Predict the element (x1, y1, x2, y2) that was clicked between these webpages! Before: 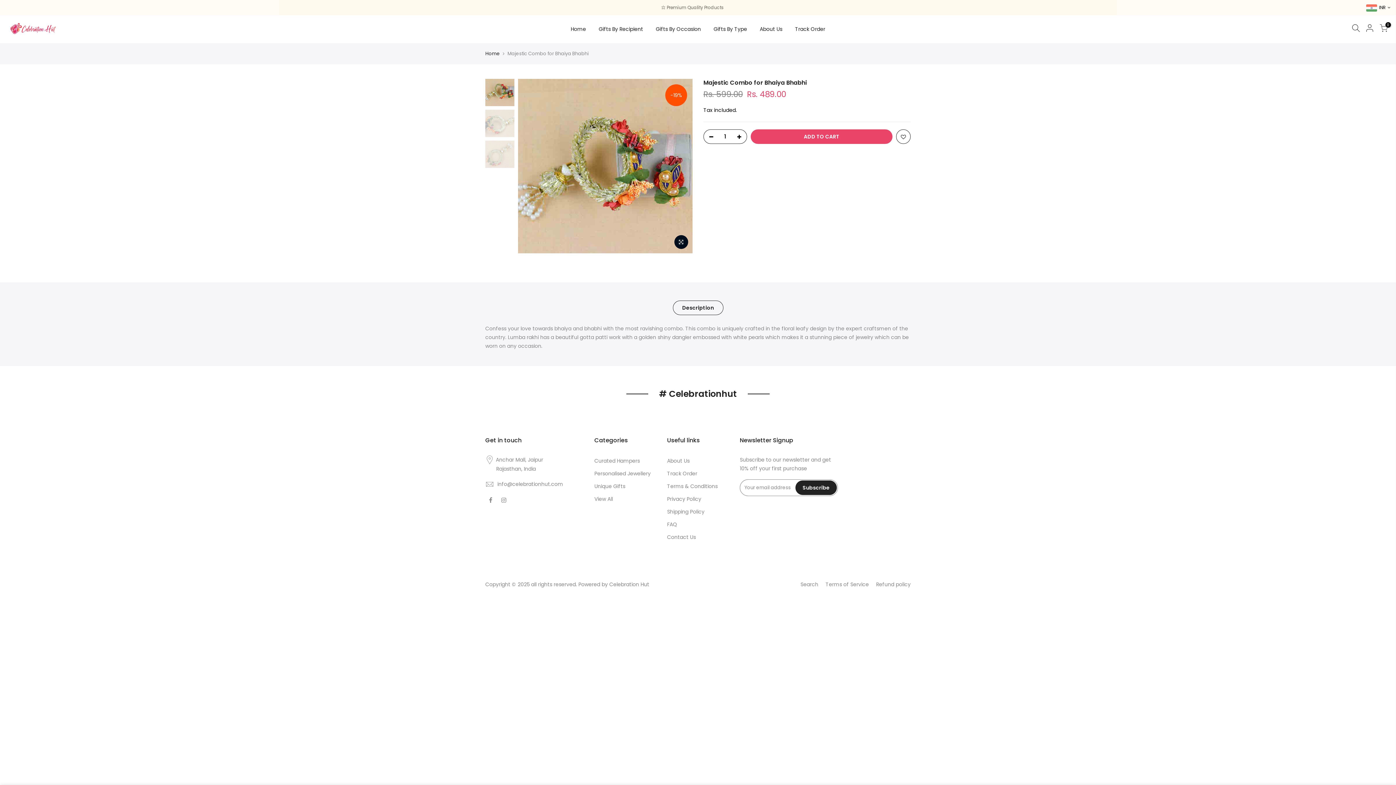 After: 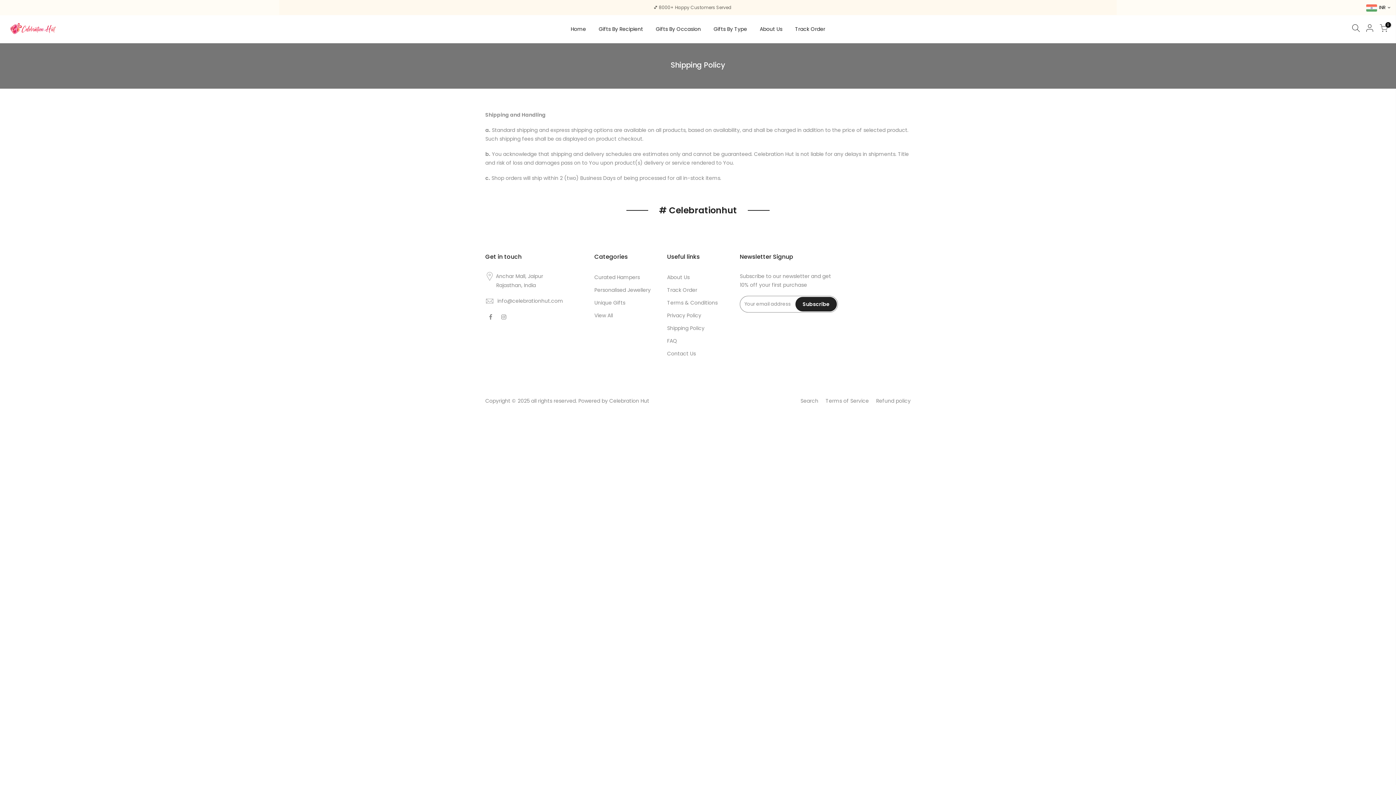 Action: bbox: (667, 508, 704, 515) label: Shipping Policy